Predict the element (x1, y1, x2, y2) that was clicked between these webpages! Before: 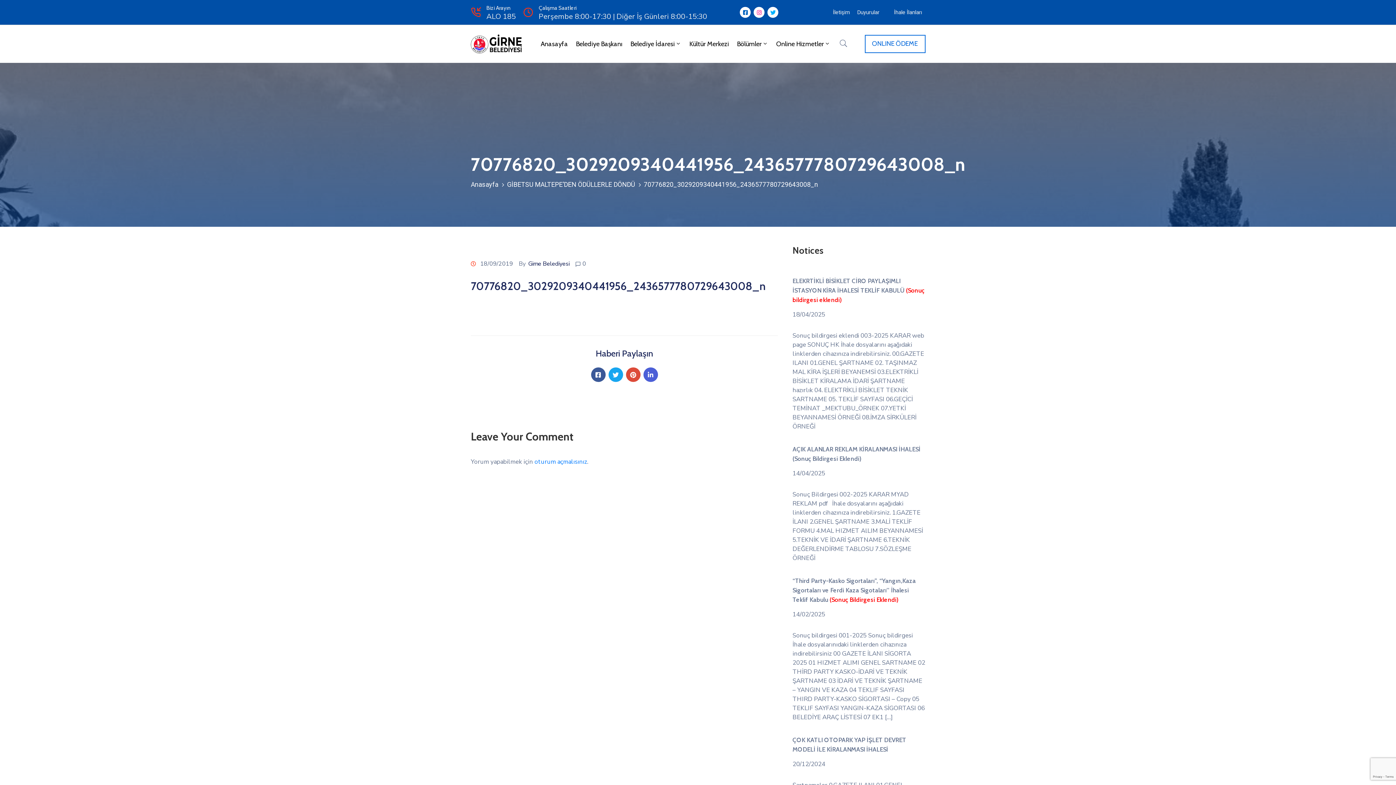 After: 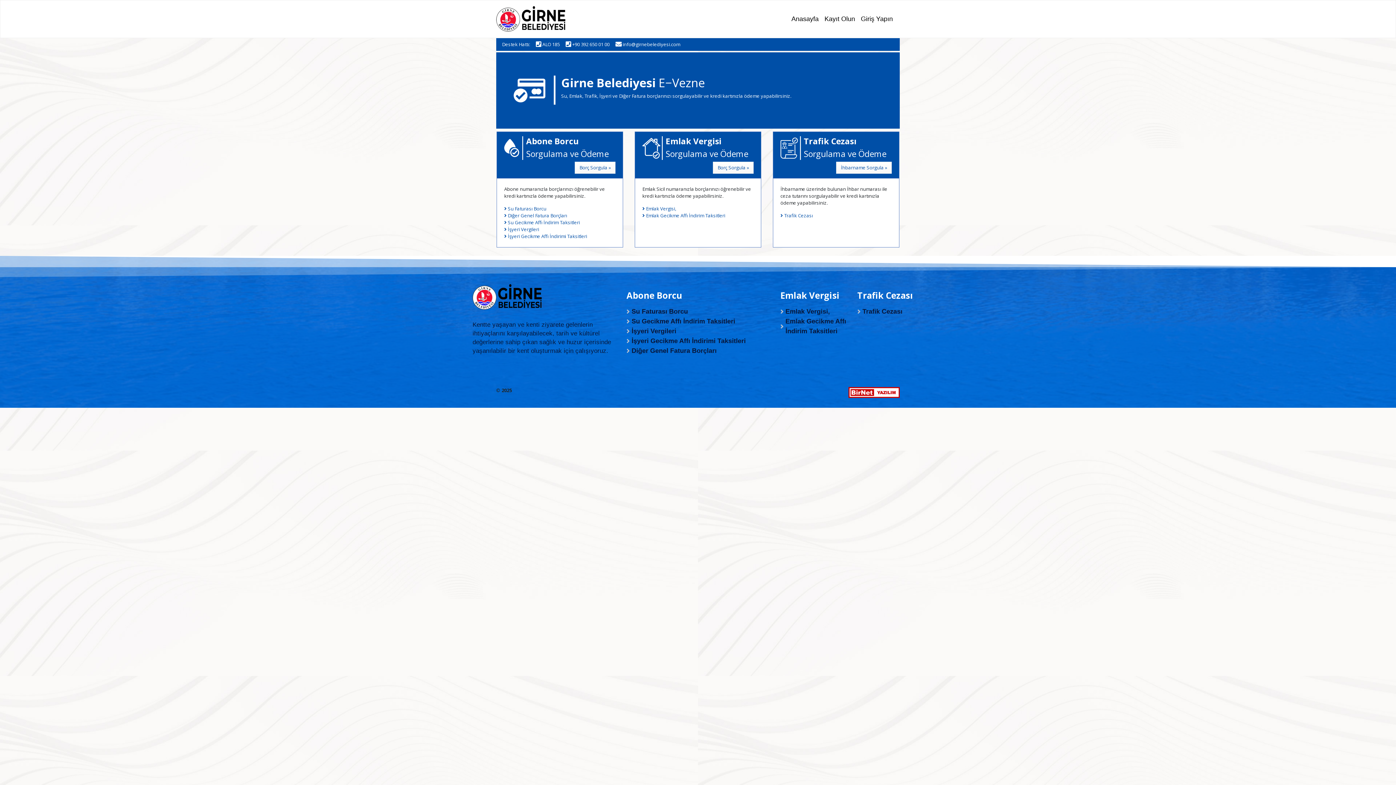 Action: bbox: (772, 25, 834, 62) label: Online Hizmetler